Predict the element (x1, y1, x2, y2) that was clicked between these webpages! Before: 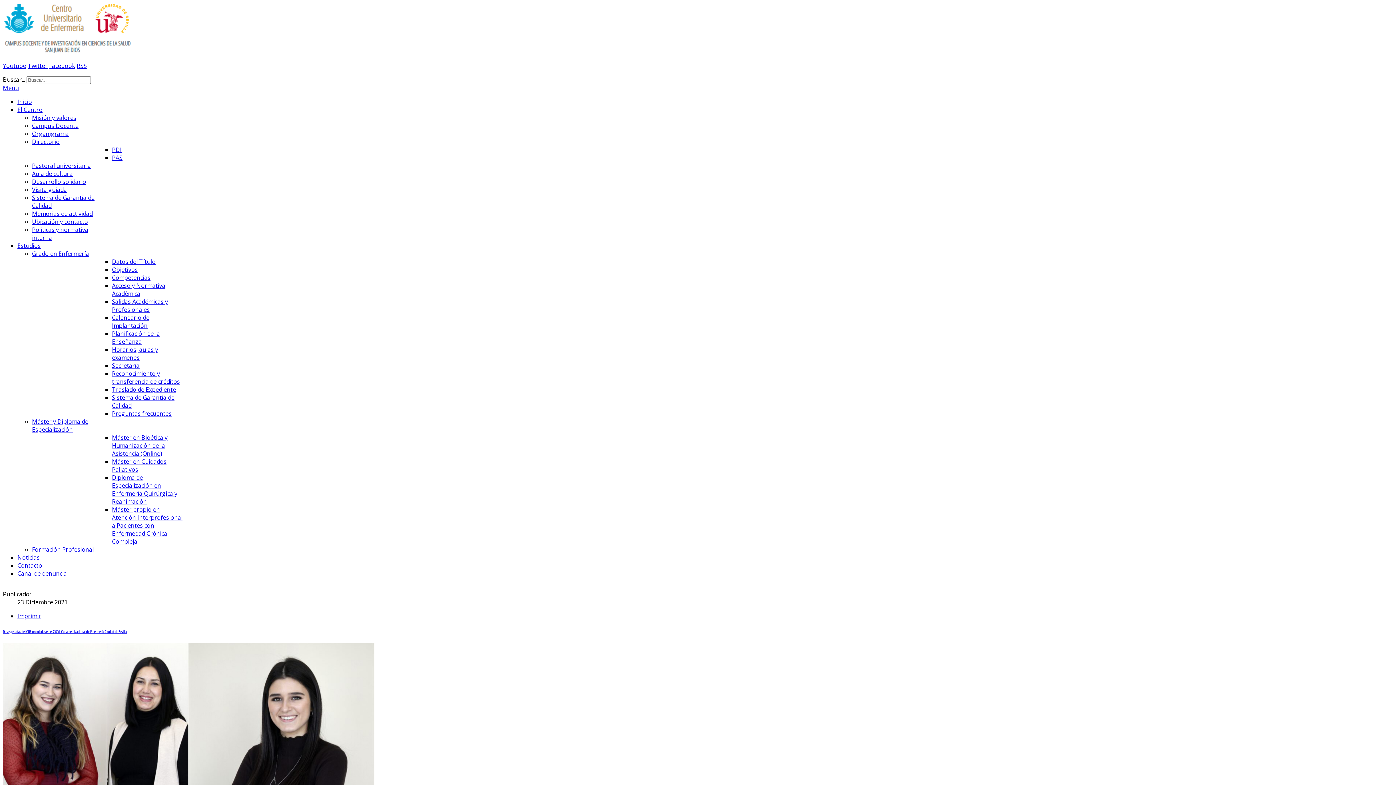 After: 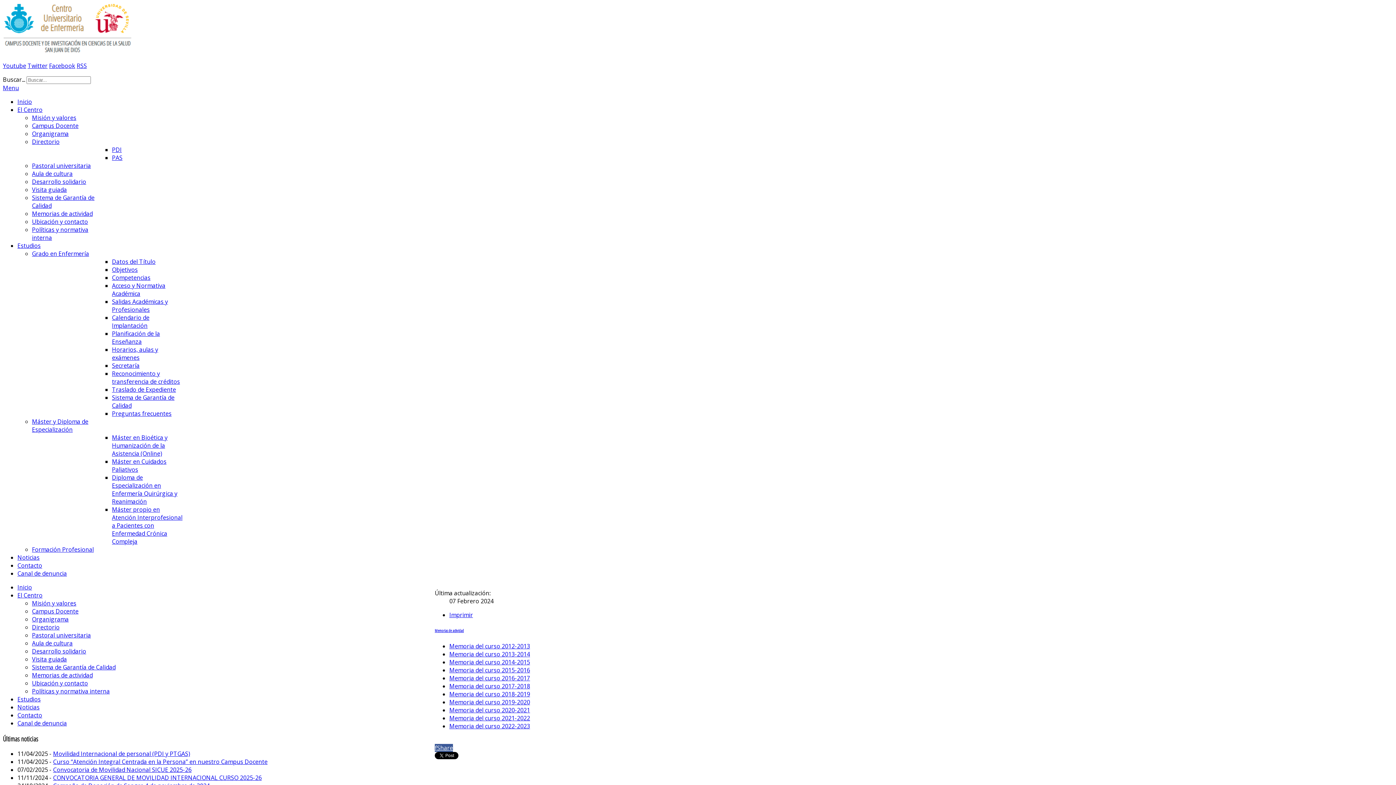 Action: bbox: (32, 209, 92, 217) label: Memorias de actividad